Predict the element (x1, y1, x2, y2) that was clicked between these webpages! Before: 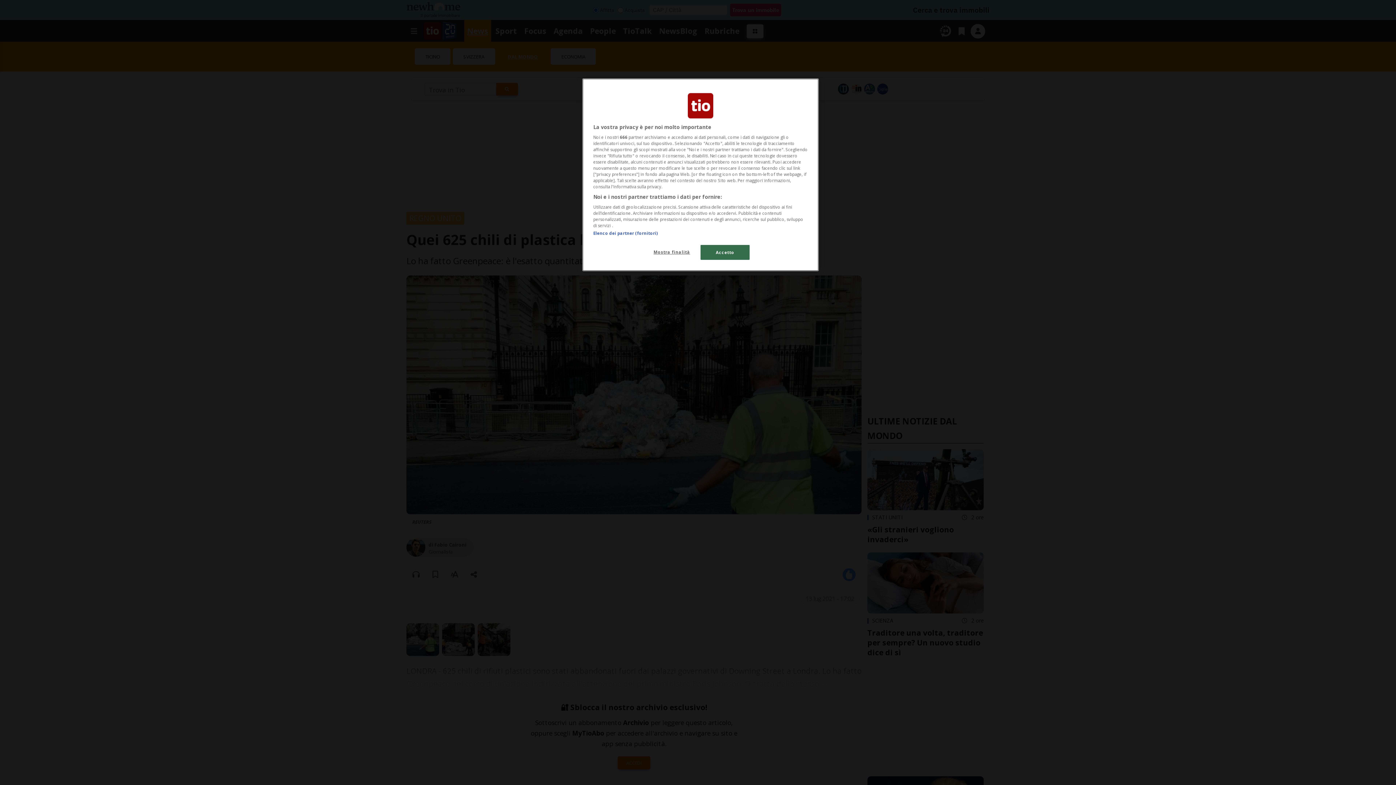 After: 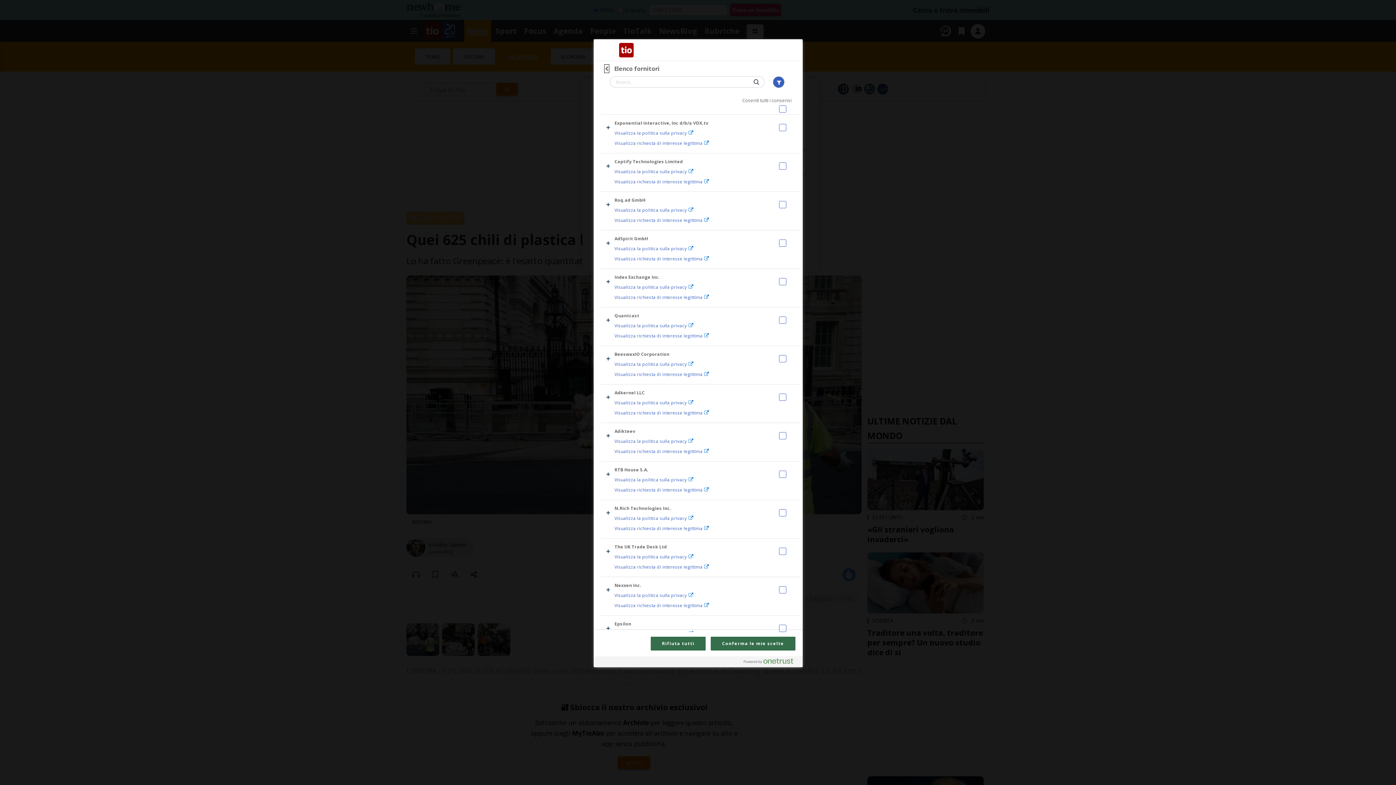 Action: label: Elenco dei partner (fornitori) bbox: (593, 230, 657, 236)